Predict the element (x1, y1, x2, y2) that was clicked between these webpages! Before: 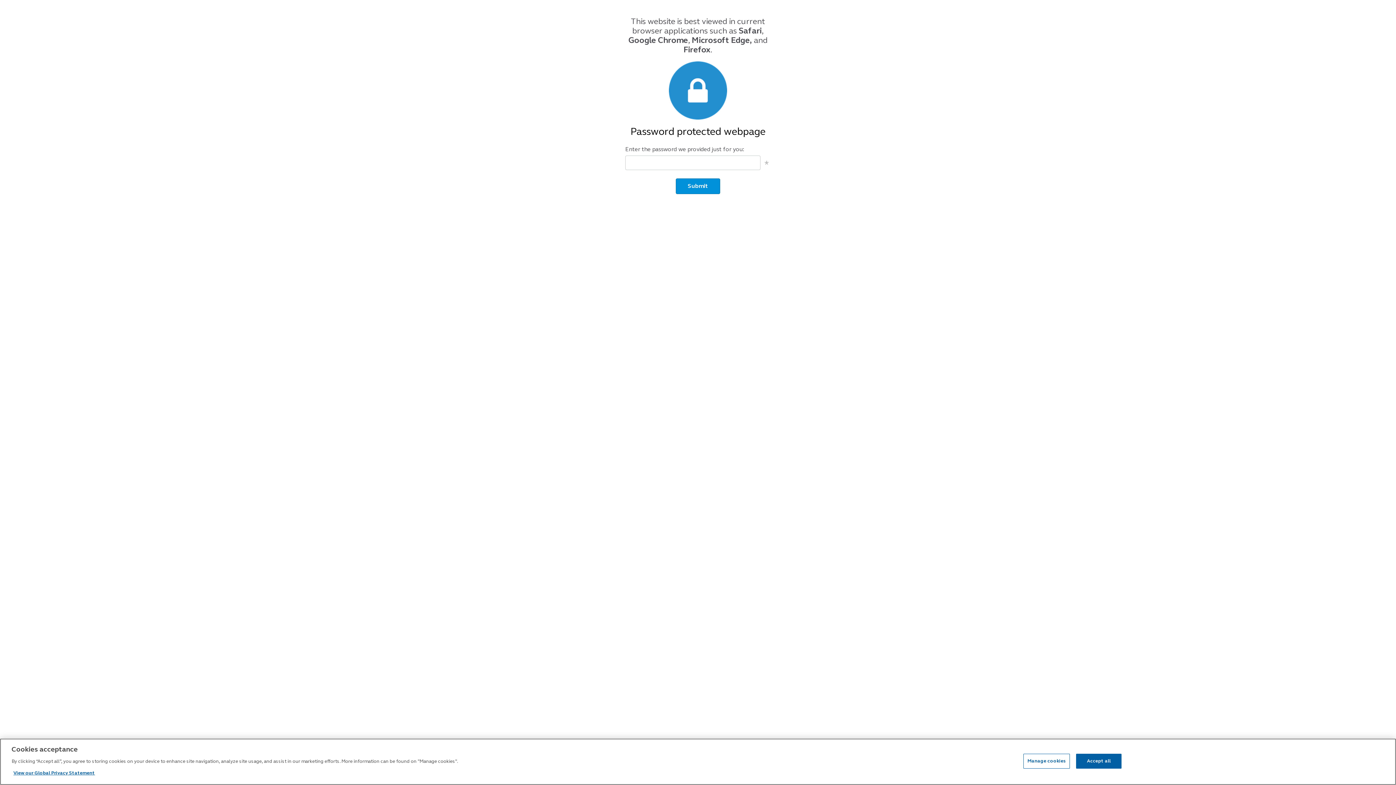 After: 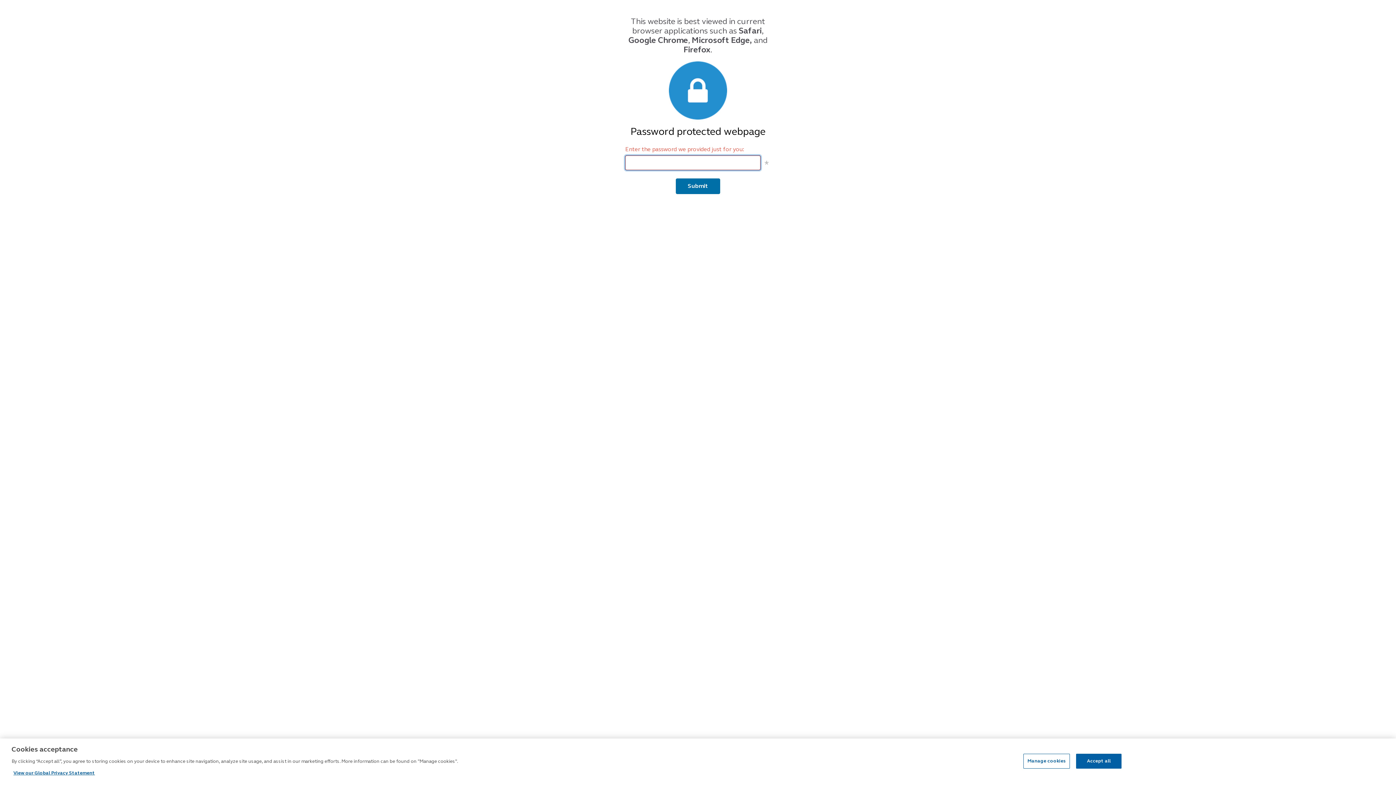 Action: bbox: (676, 178, 720, 194) label: Submit